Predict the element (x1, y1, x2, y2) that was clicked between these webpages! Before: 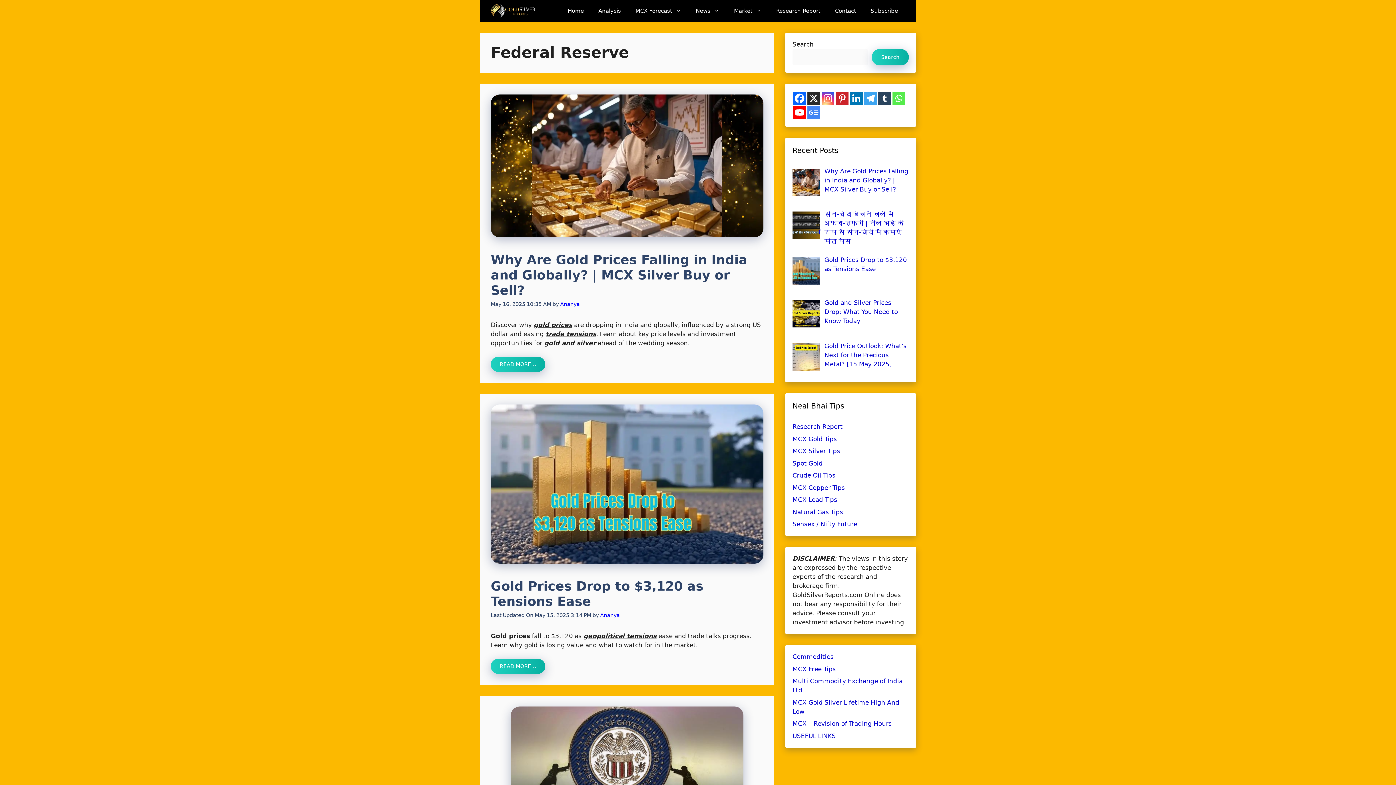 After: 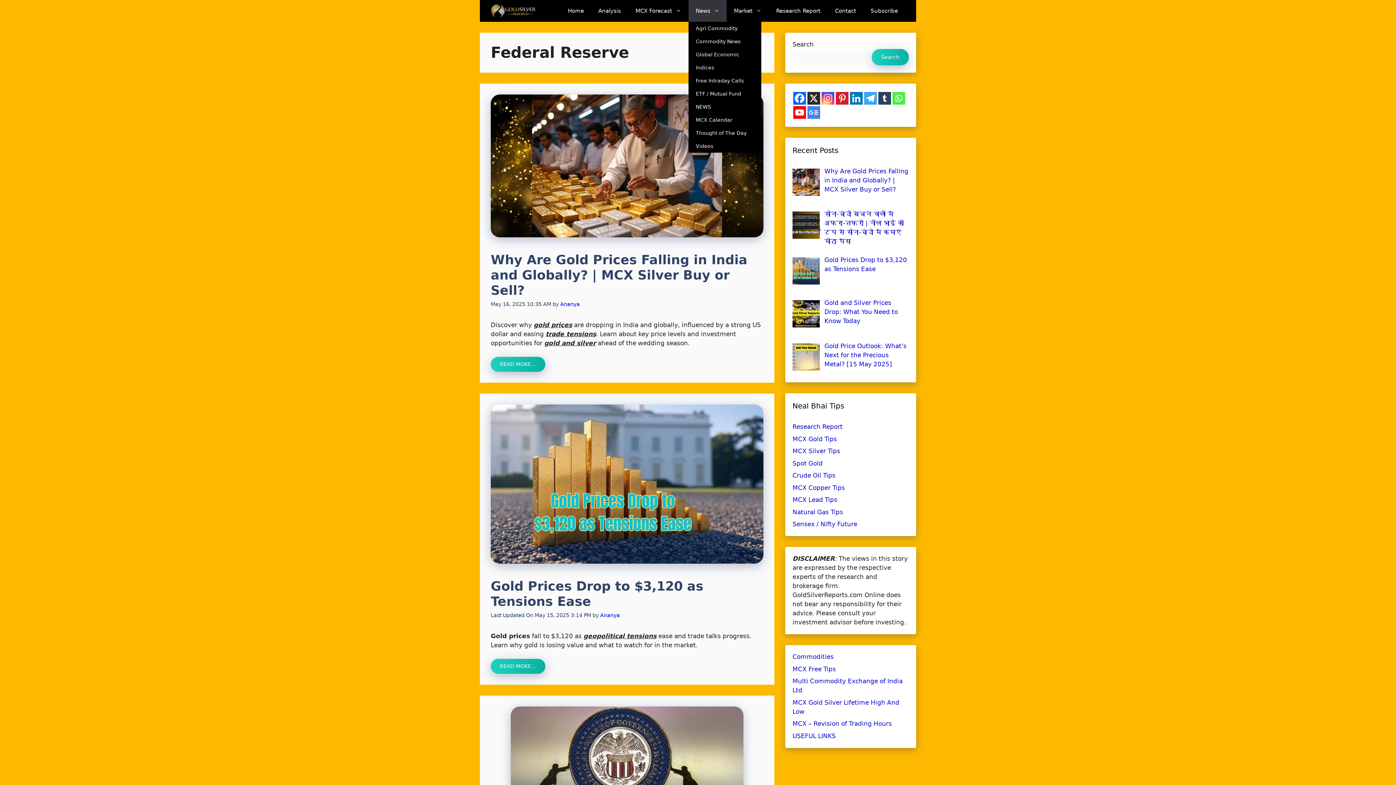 Action: label: News bbox: (688, 0, 726, 21)